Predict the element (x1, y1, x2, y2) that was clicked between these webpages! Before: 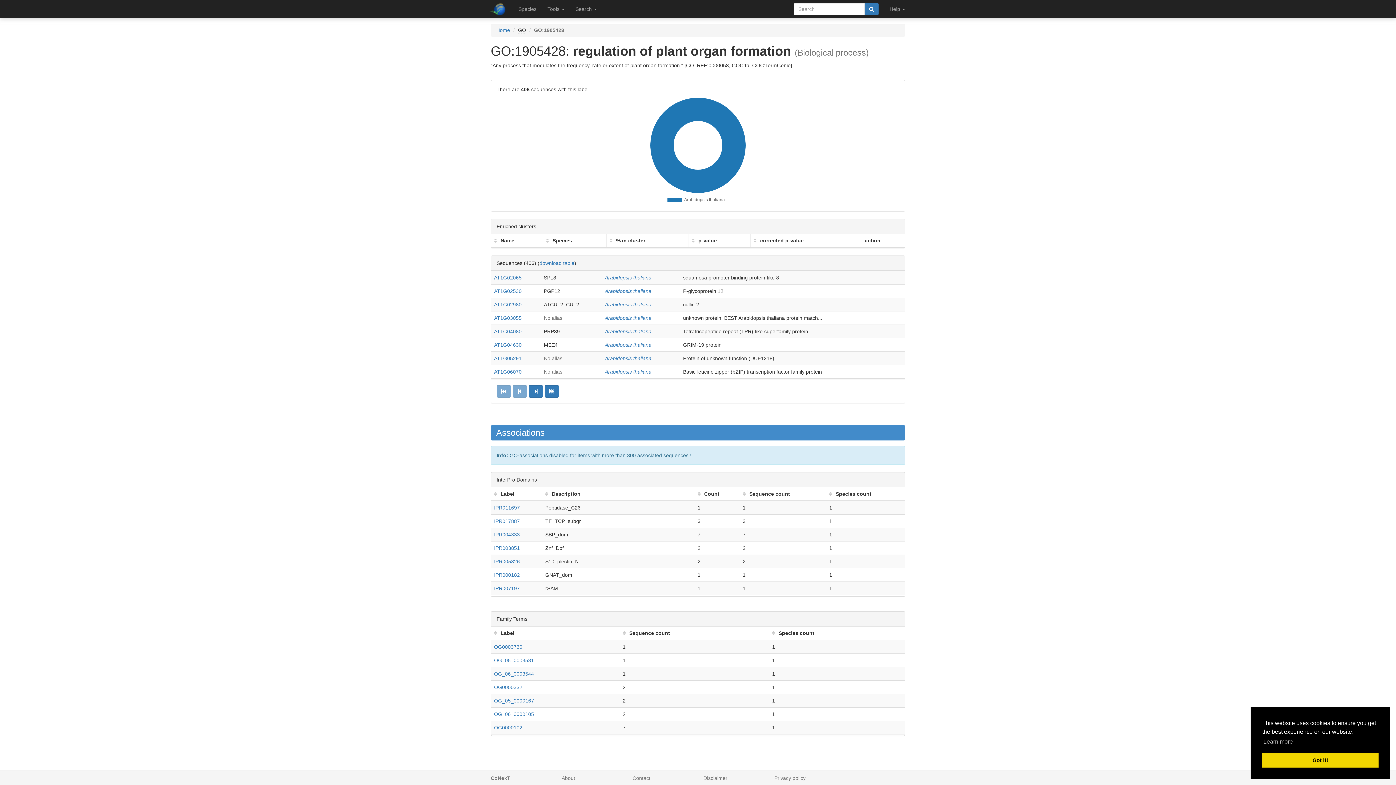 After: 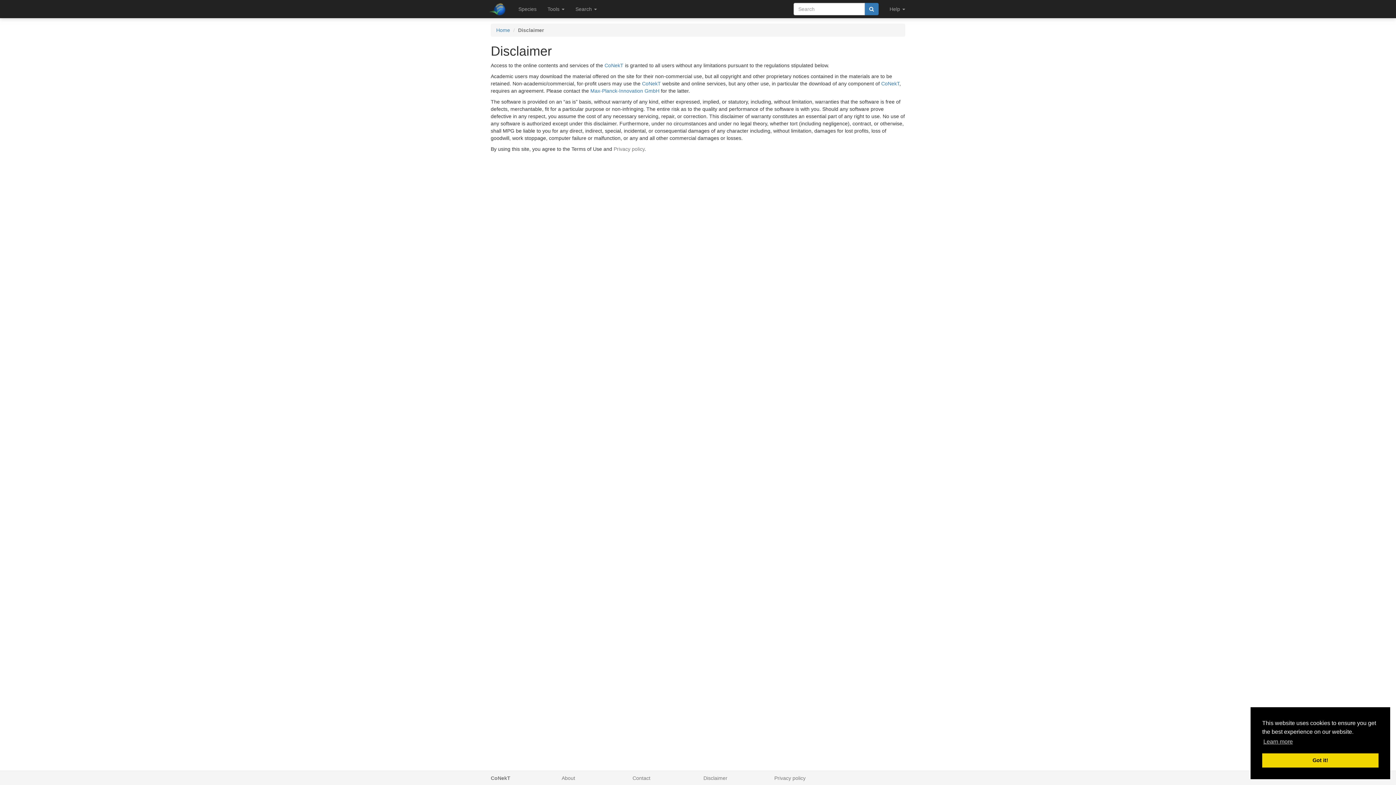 Action: bbox: (703, 775, 727, 781) label: Disclaimer